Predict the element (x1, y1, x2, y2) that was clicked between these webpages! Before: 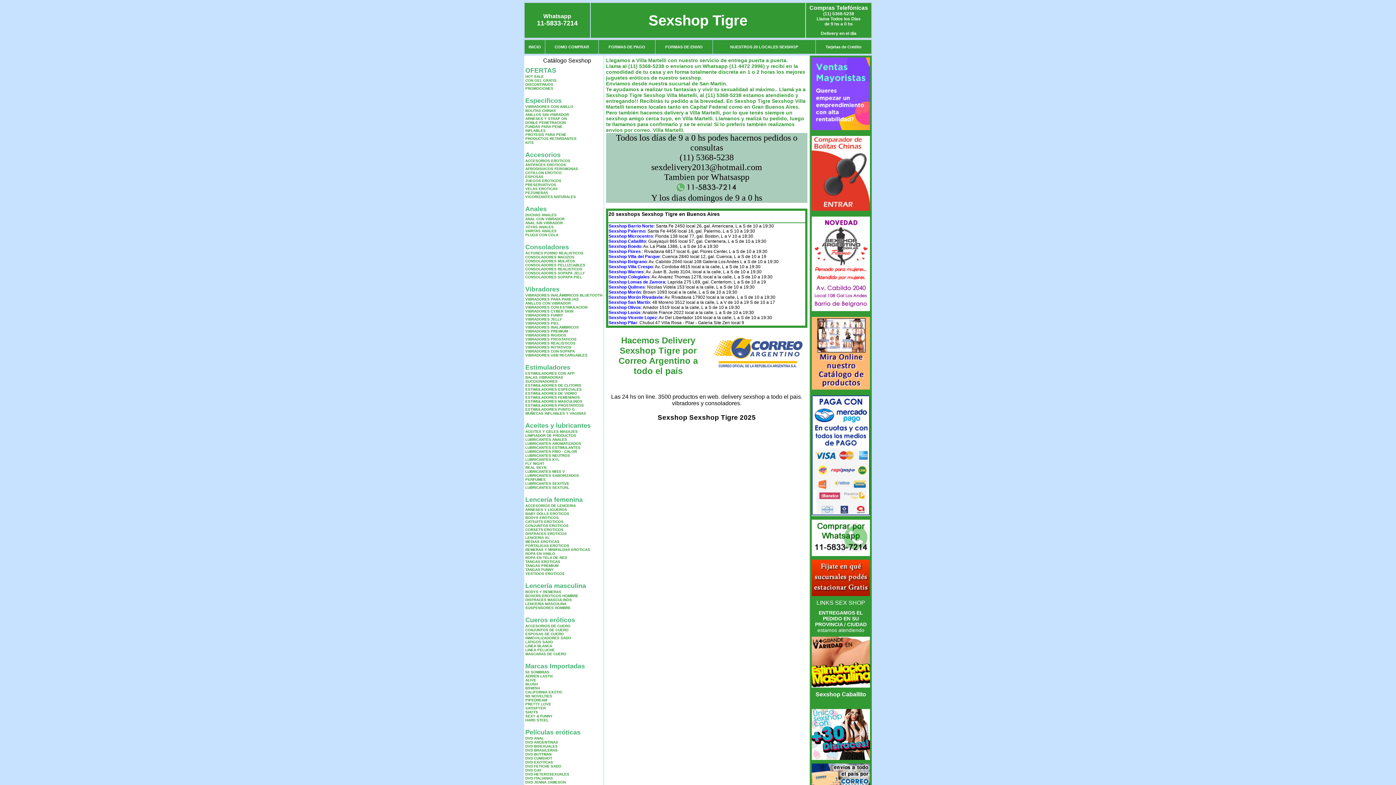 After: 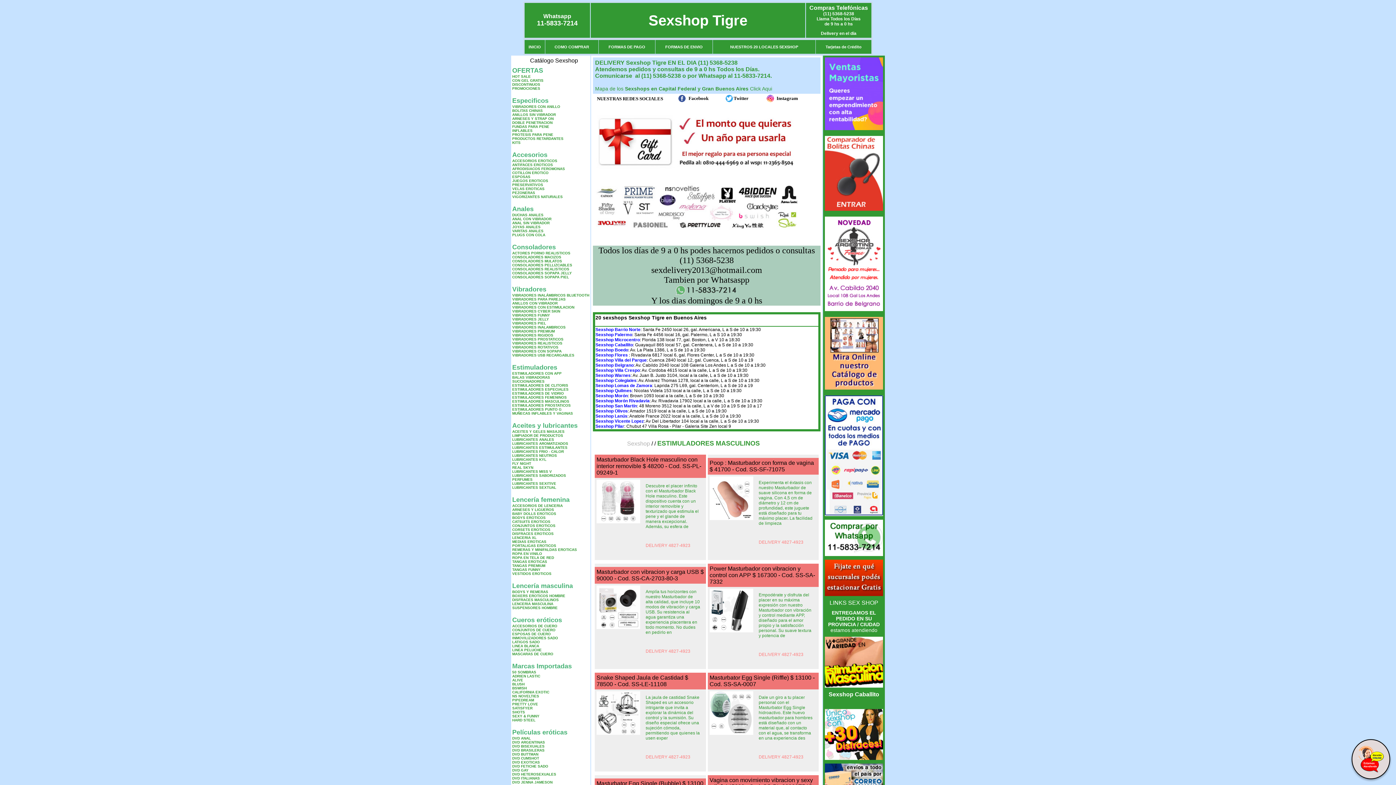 Action: label: ESTIMULADORES MASCULINOS bbox: (525, 399, 582, 403)